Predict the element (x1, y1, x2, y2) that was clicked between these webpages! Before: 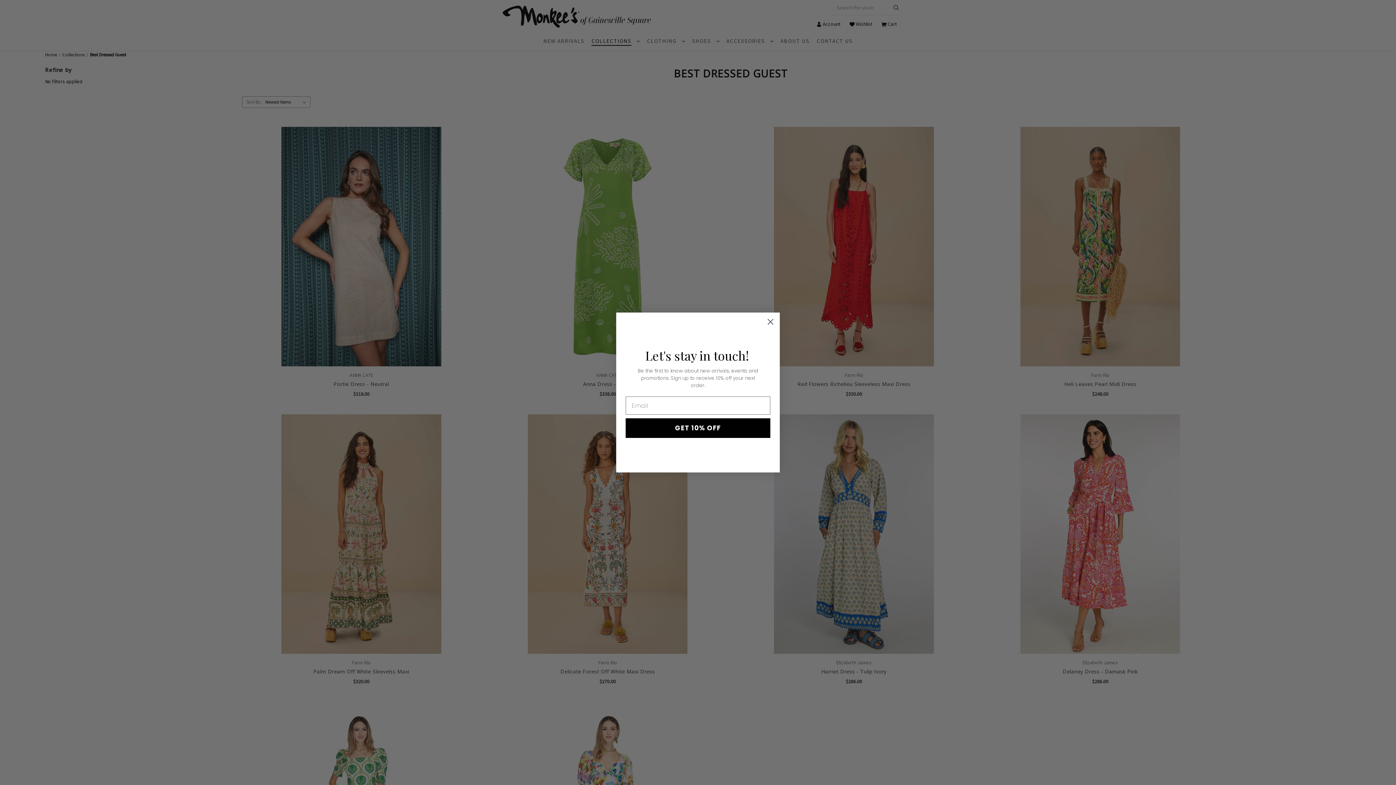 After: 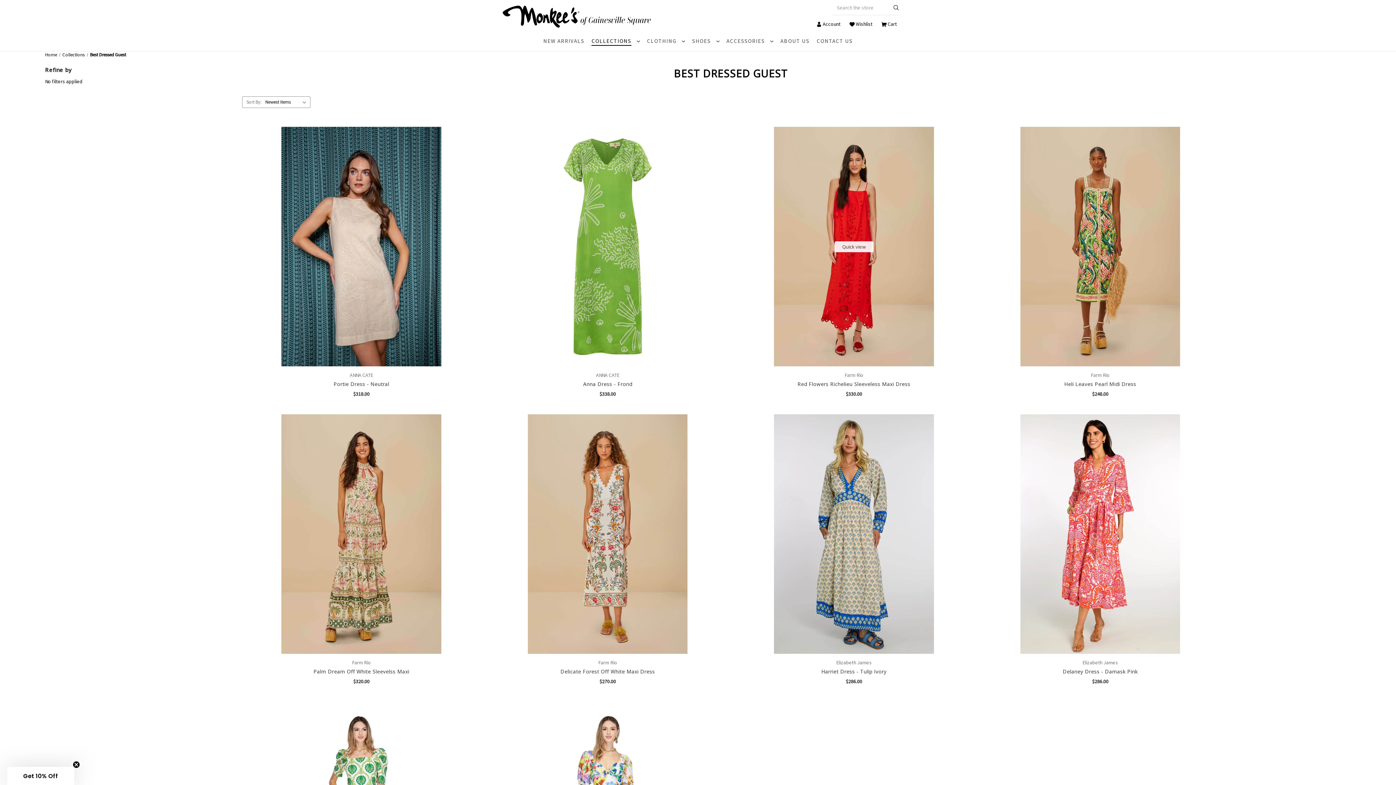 Action: label: Close dialog bbox: (764, 315, 777, 328)